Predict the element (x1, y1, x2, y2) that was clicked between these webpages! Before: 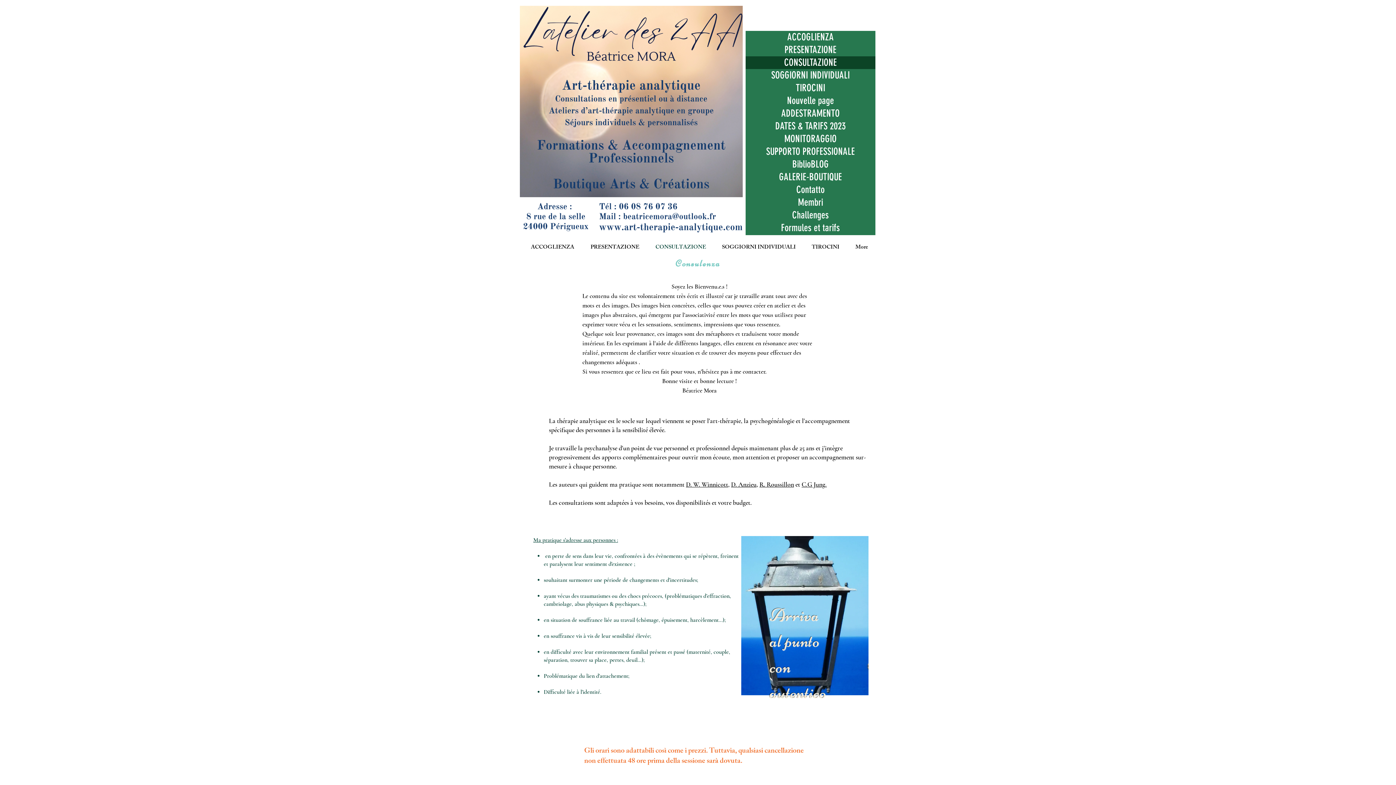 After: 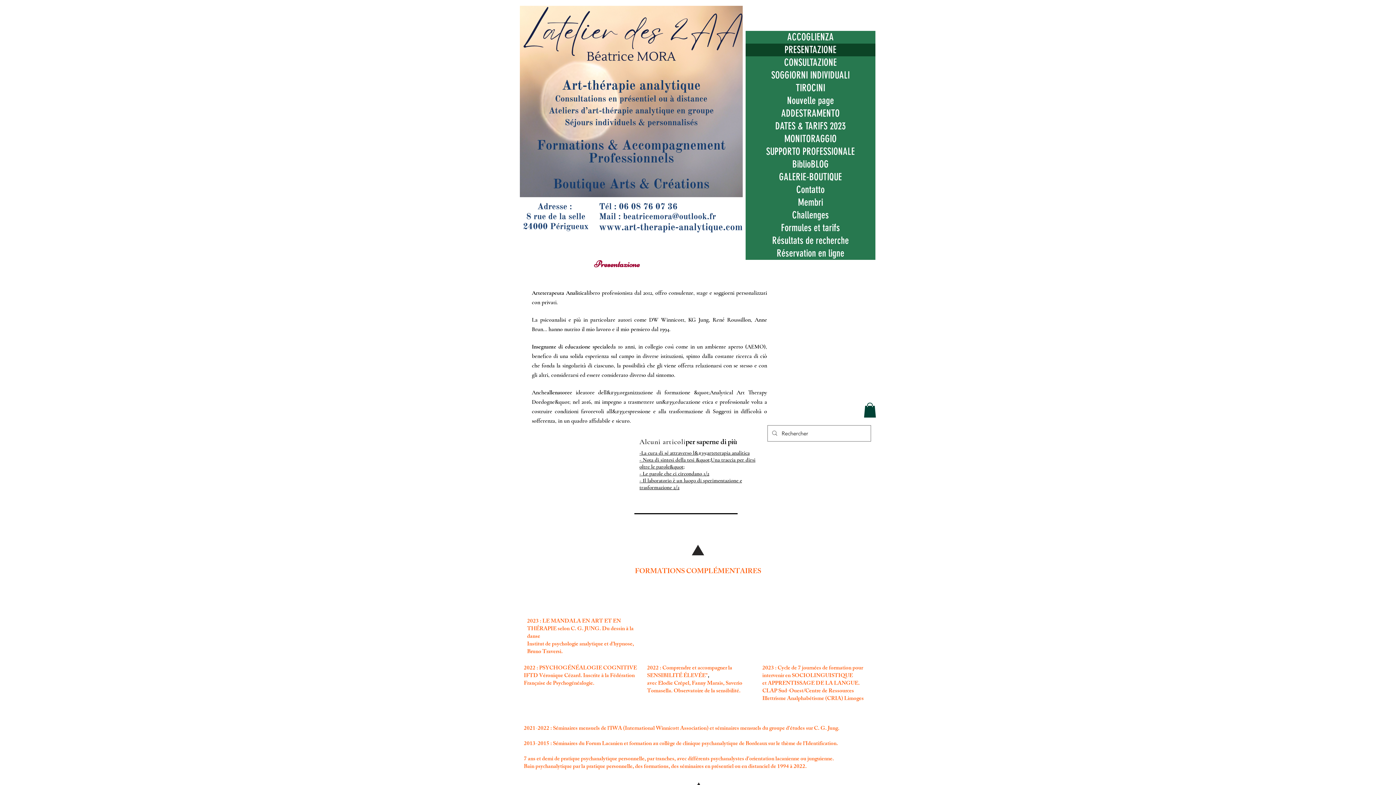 Action: bbox: (582, 238, 647, 256) label: PRESENTAZIONE